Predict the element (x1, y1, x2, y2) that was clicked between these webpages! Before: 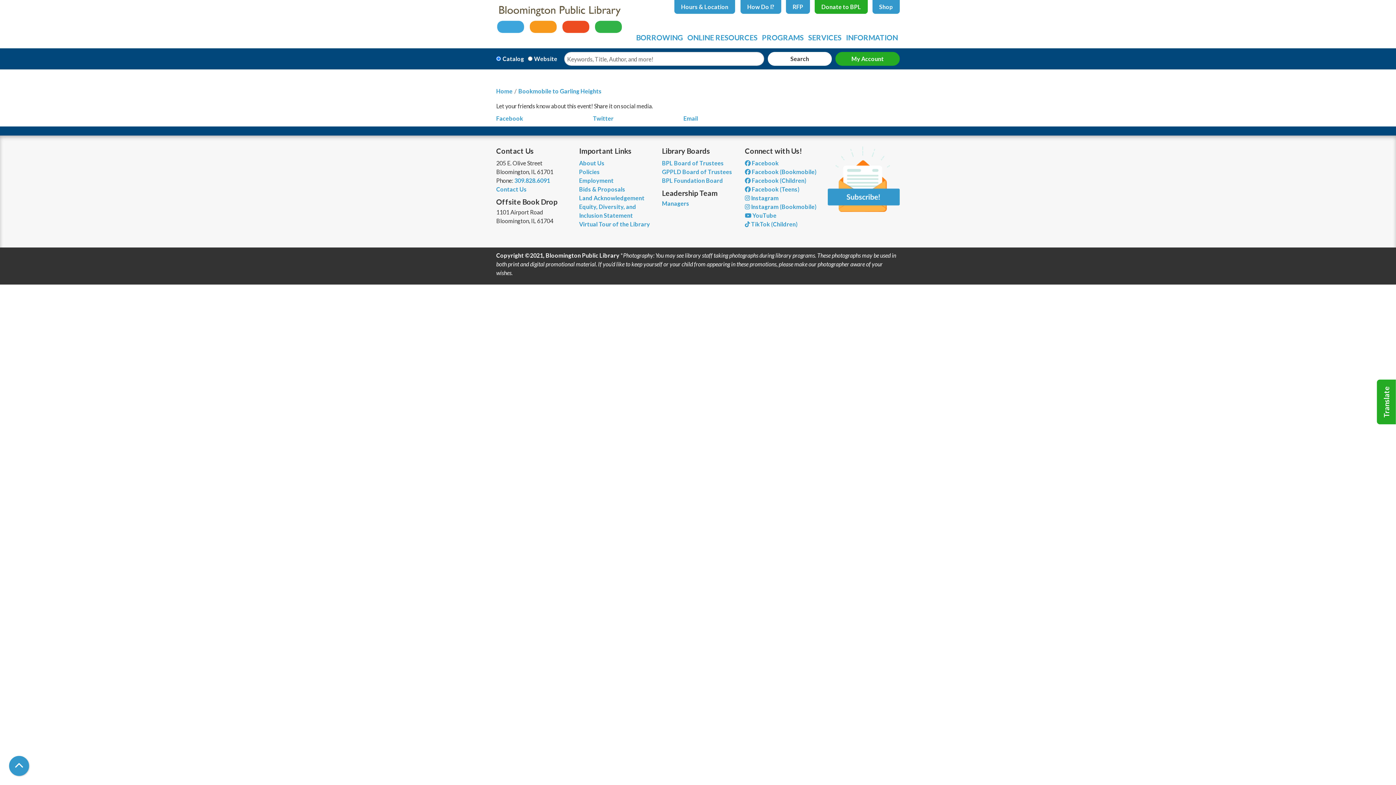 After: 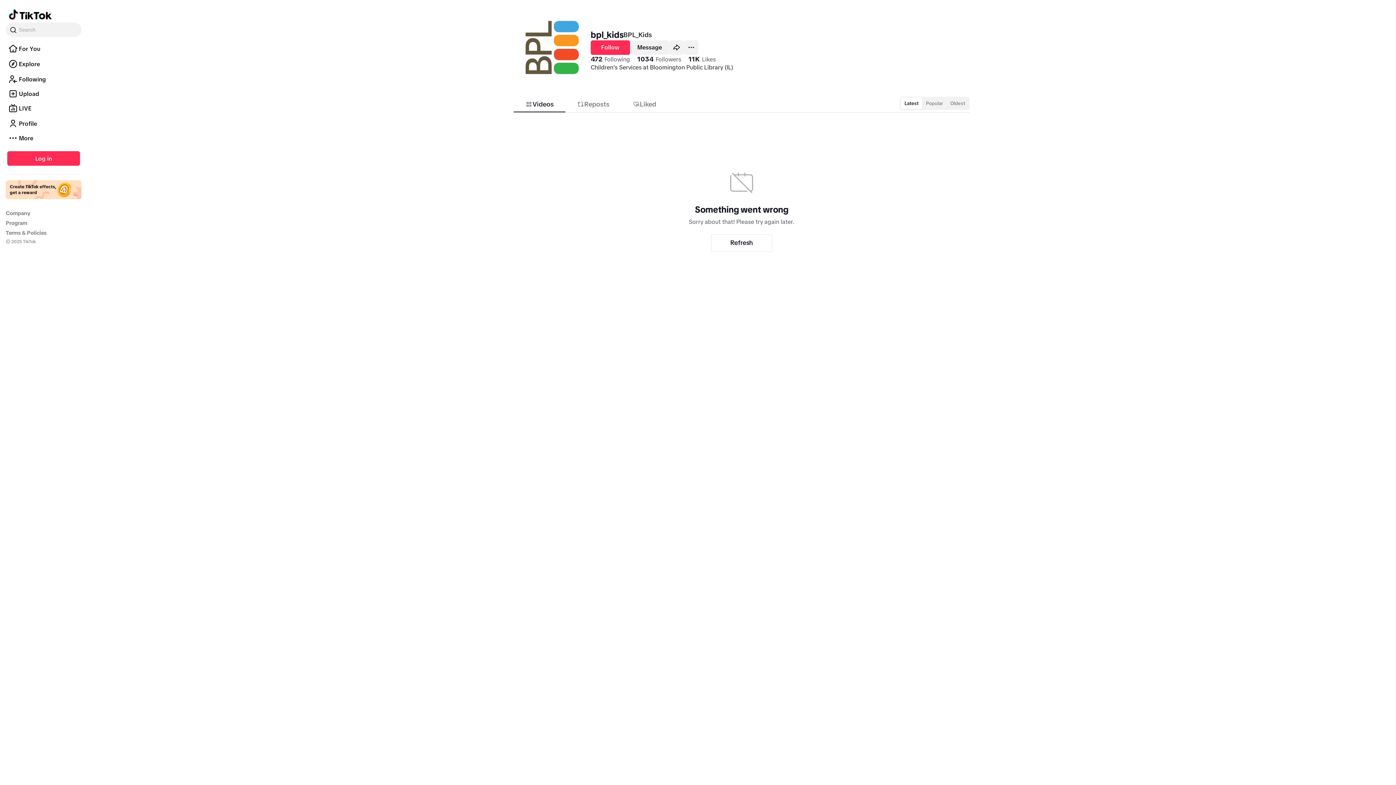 Action: label: View Bloomington Public Library Children's Department on TikTok bbox: (745, 220, 797, 227)